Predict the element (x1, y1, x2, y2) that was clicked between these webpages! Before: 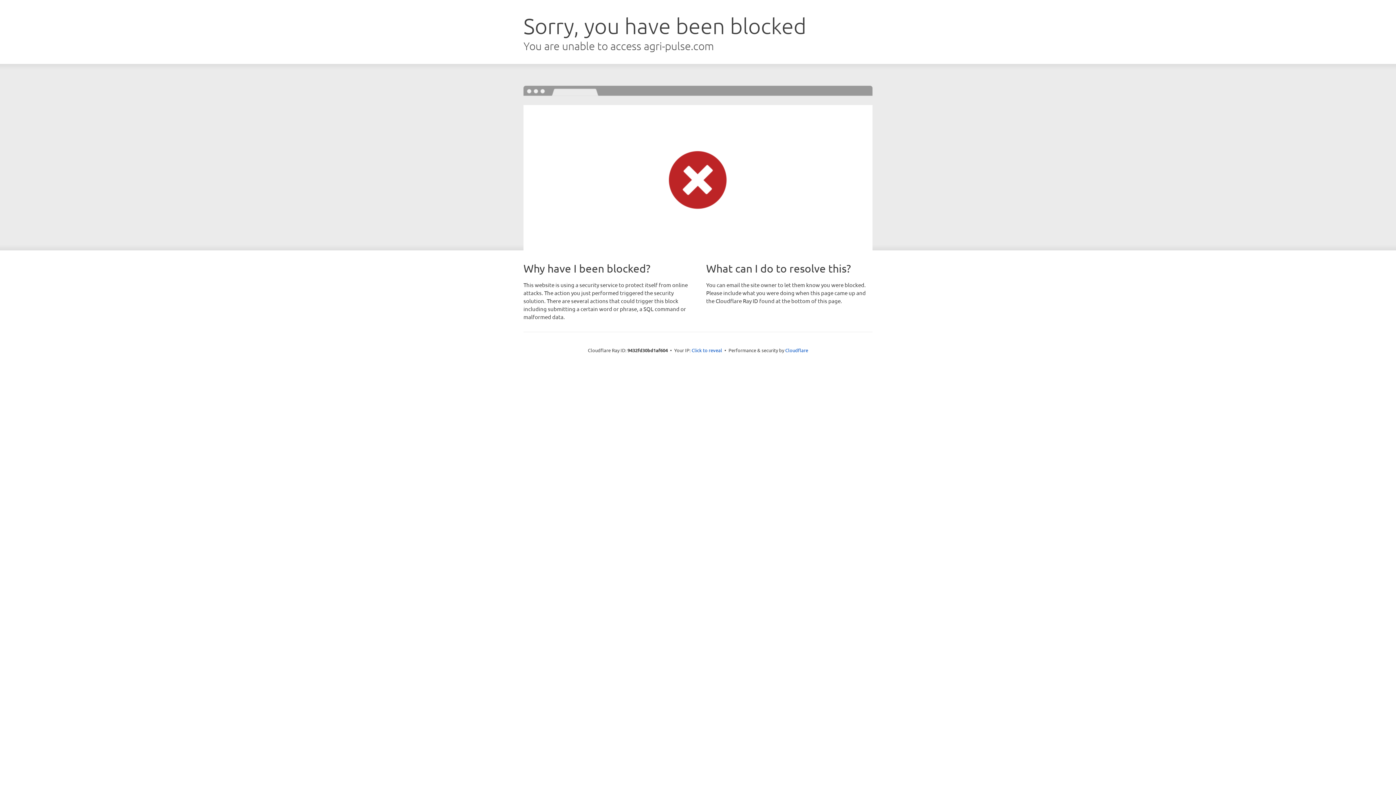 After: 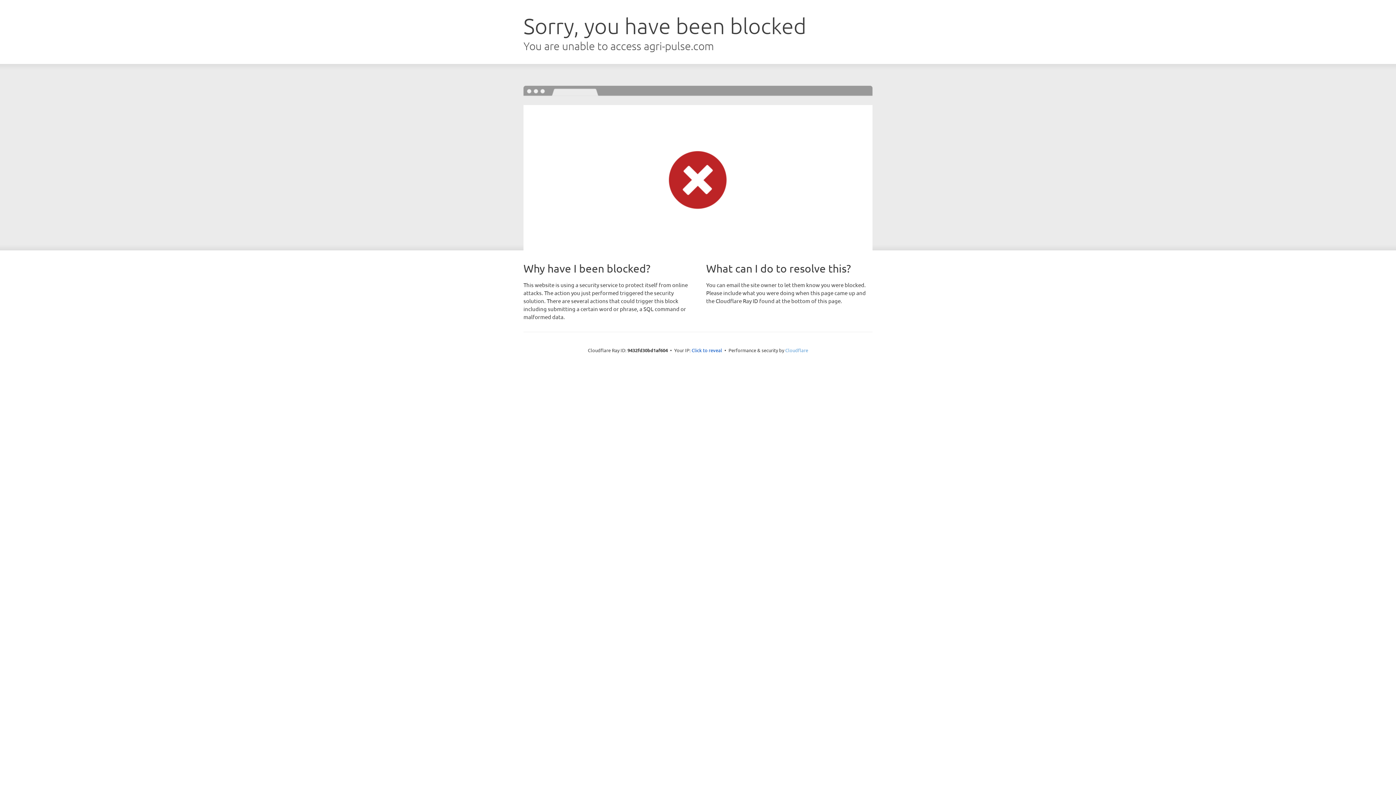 Action: bbox: (785, 347, 808, 353) label: Cloudflare